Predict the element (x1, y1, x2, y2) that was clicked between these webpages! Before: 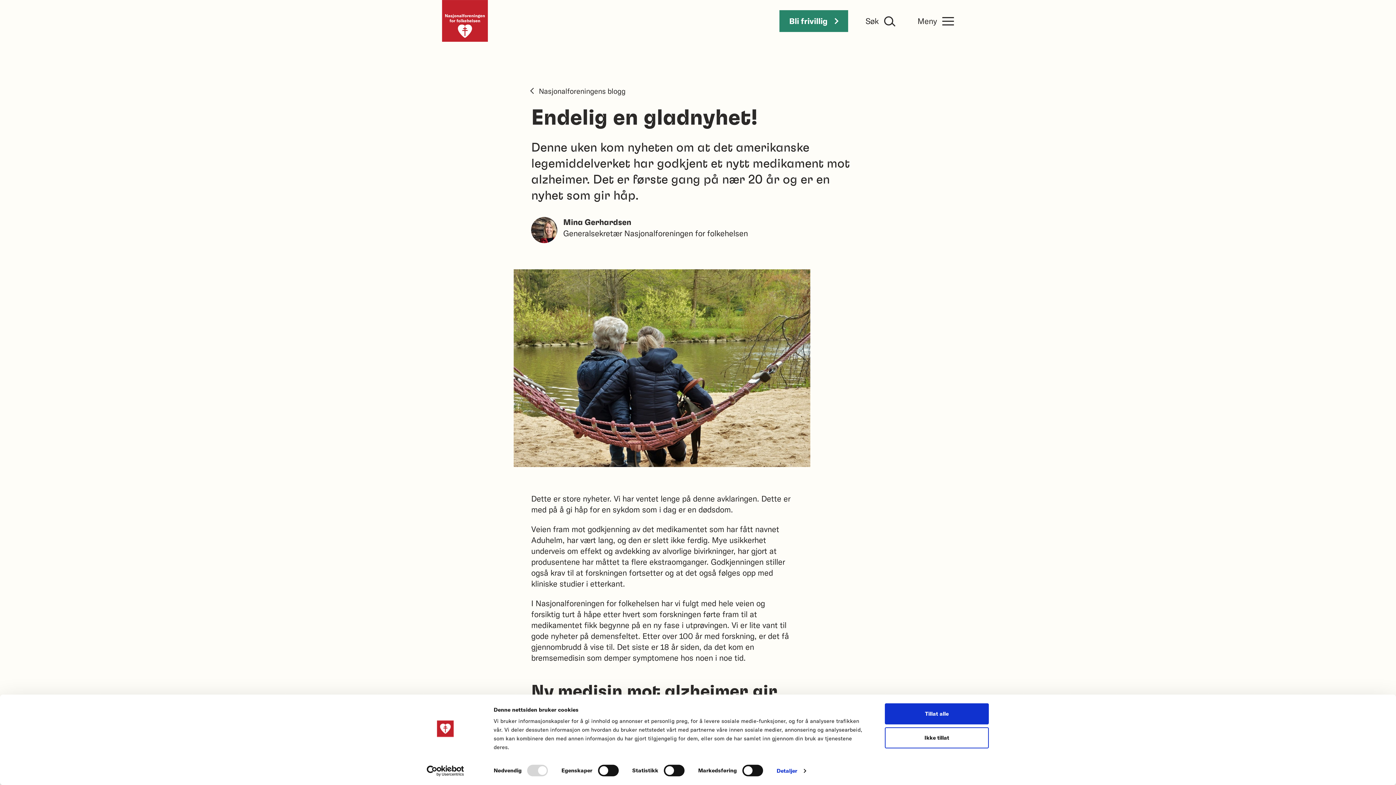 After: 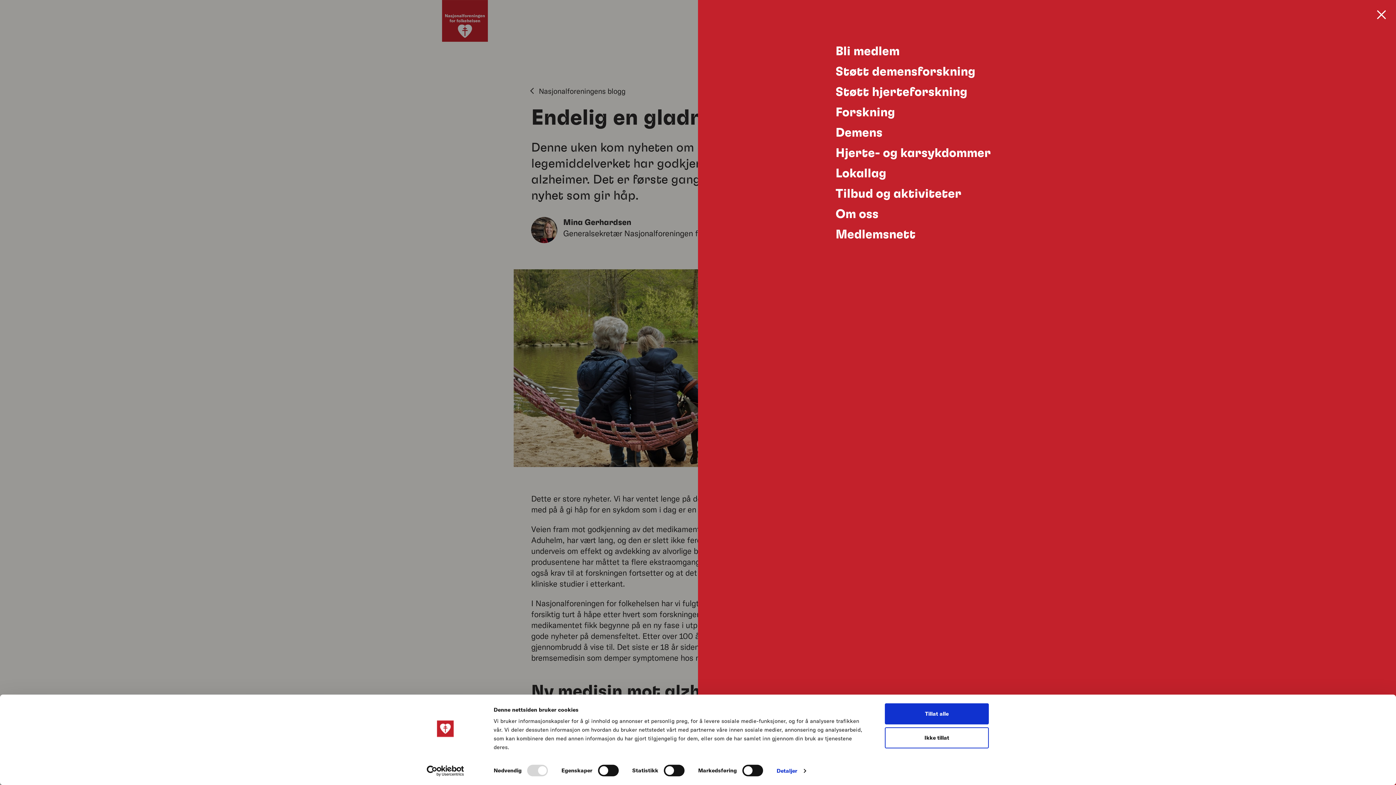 Action: bbox: (909, 10, 962, 32) label: Meny 